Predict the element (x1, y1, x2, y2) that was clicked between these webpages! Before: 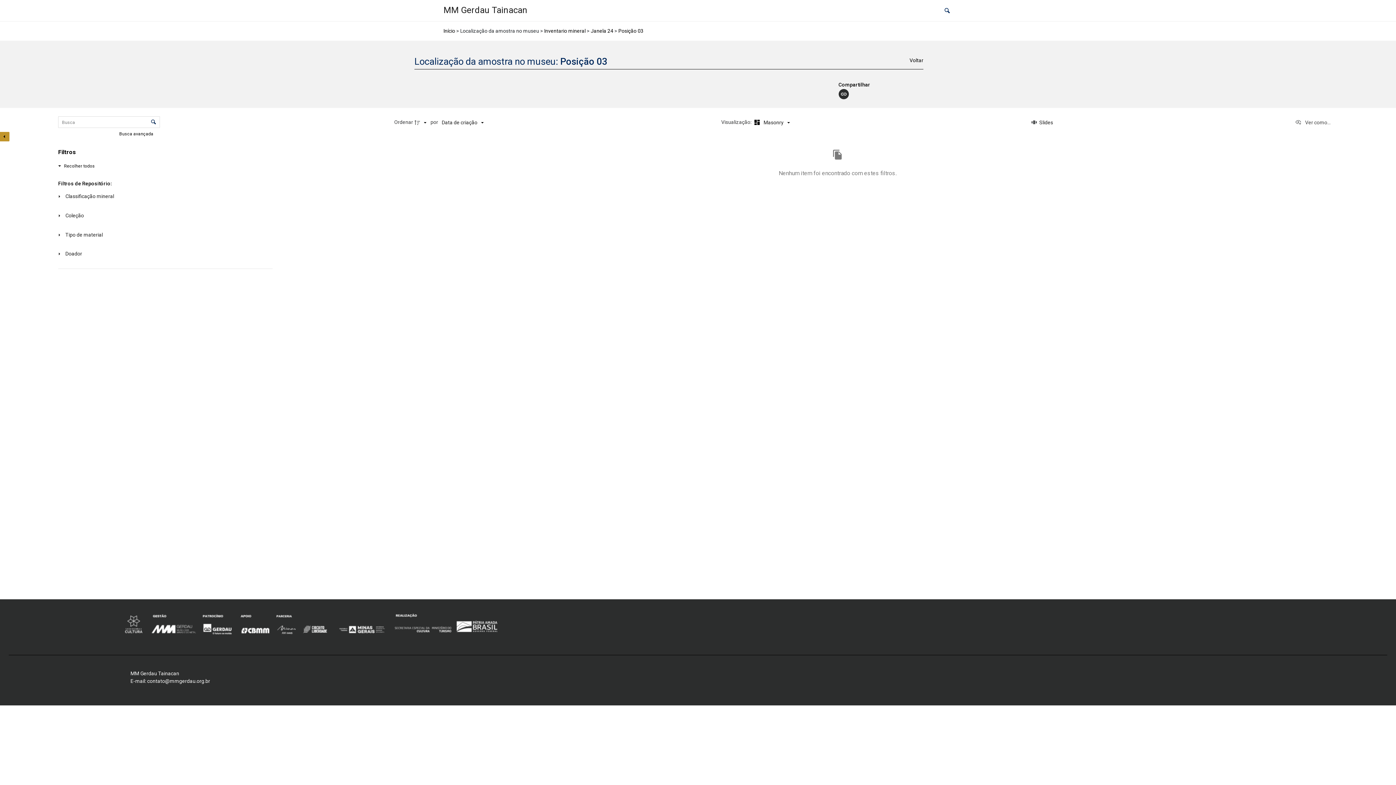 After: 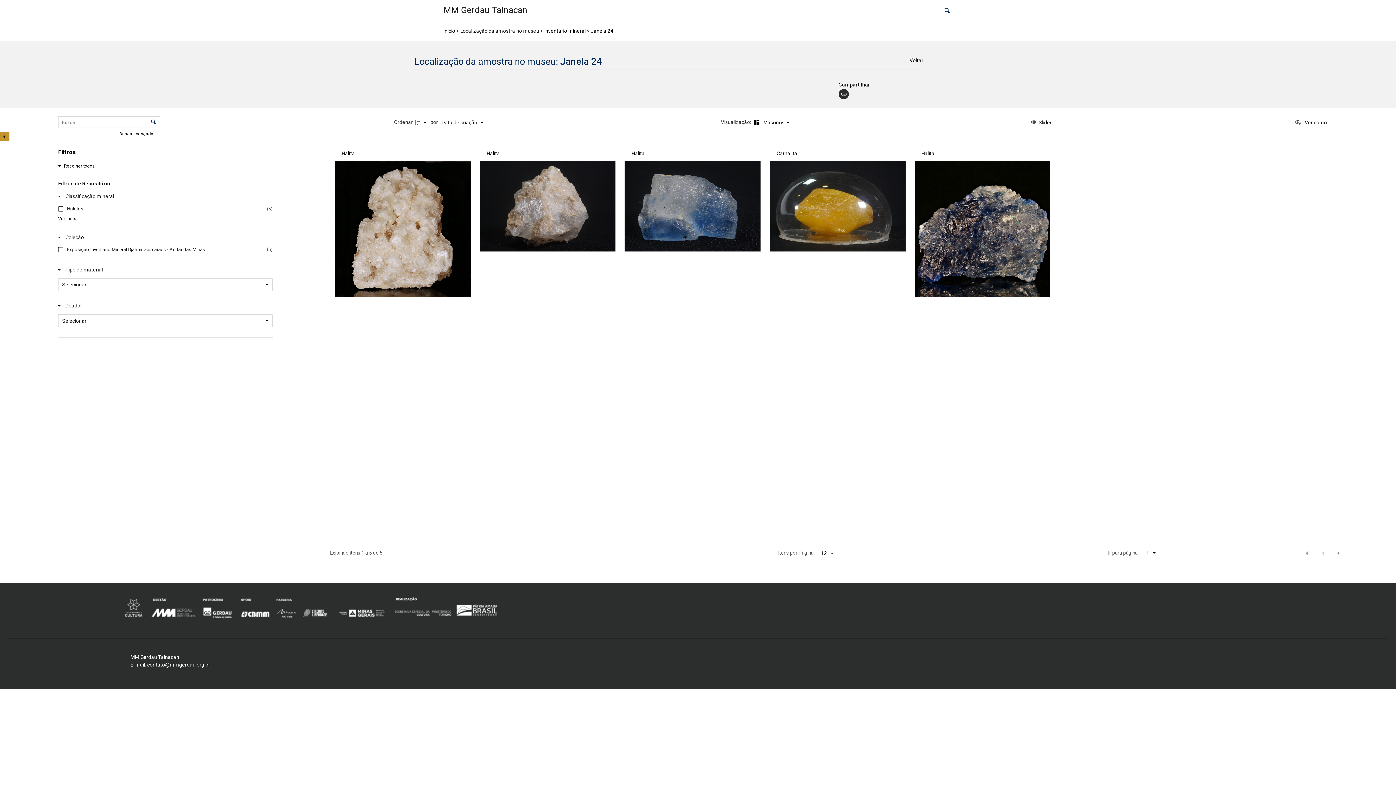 Action: label: Janela 24 bbox: (590, 27, 613, 34)